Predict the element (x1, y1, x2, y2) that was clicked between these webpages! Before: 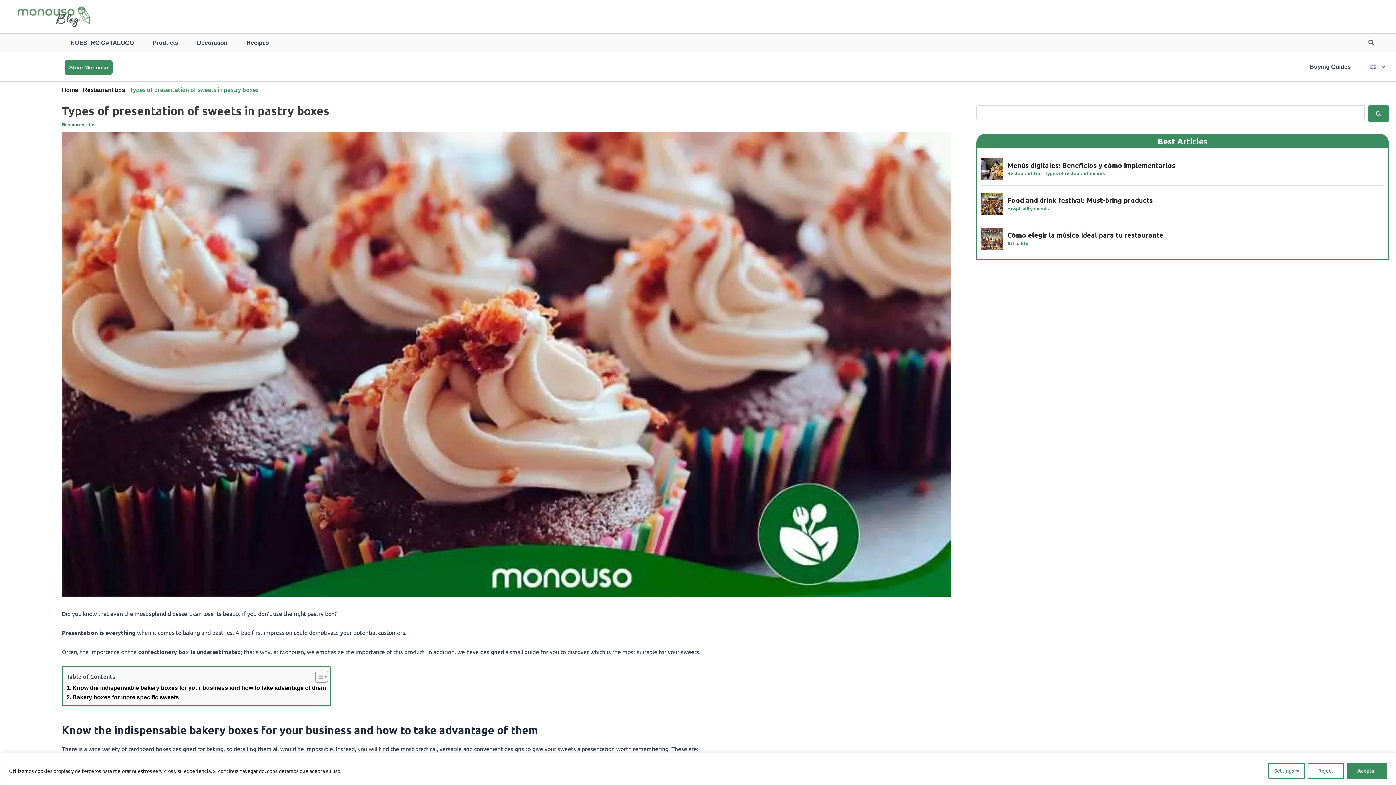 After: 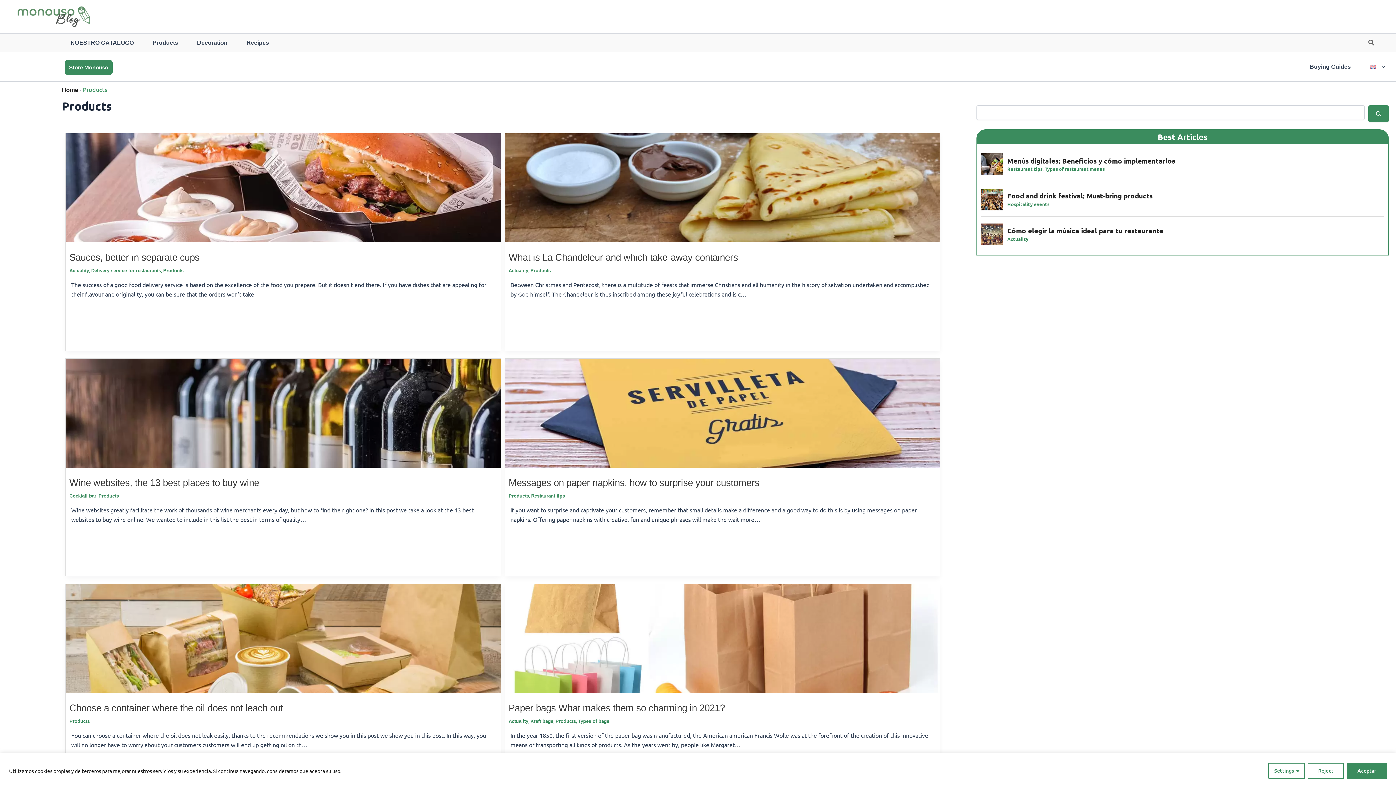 Action: bbox: (146, 35, 184, 50) label: Products